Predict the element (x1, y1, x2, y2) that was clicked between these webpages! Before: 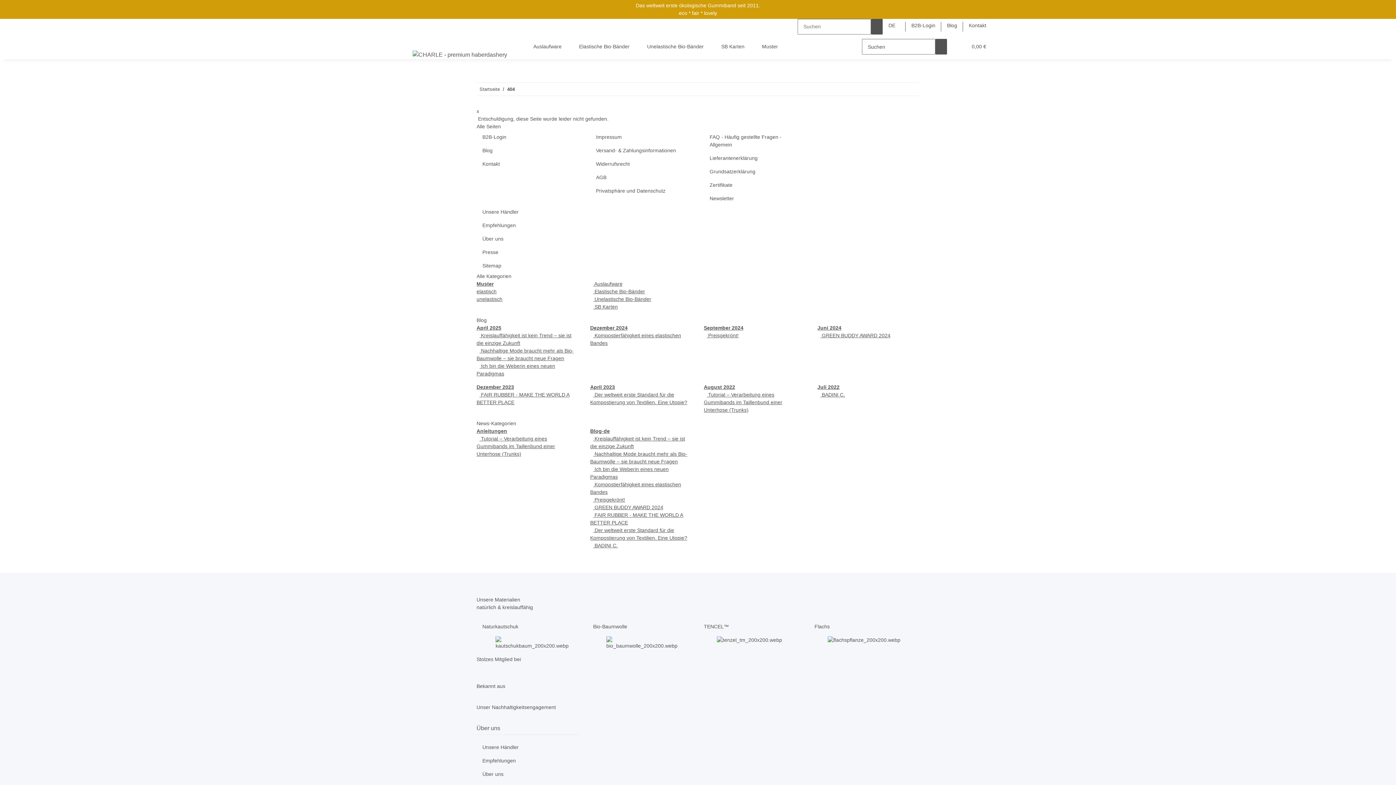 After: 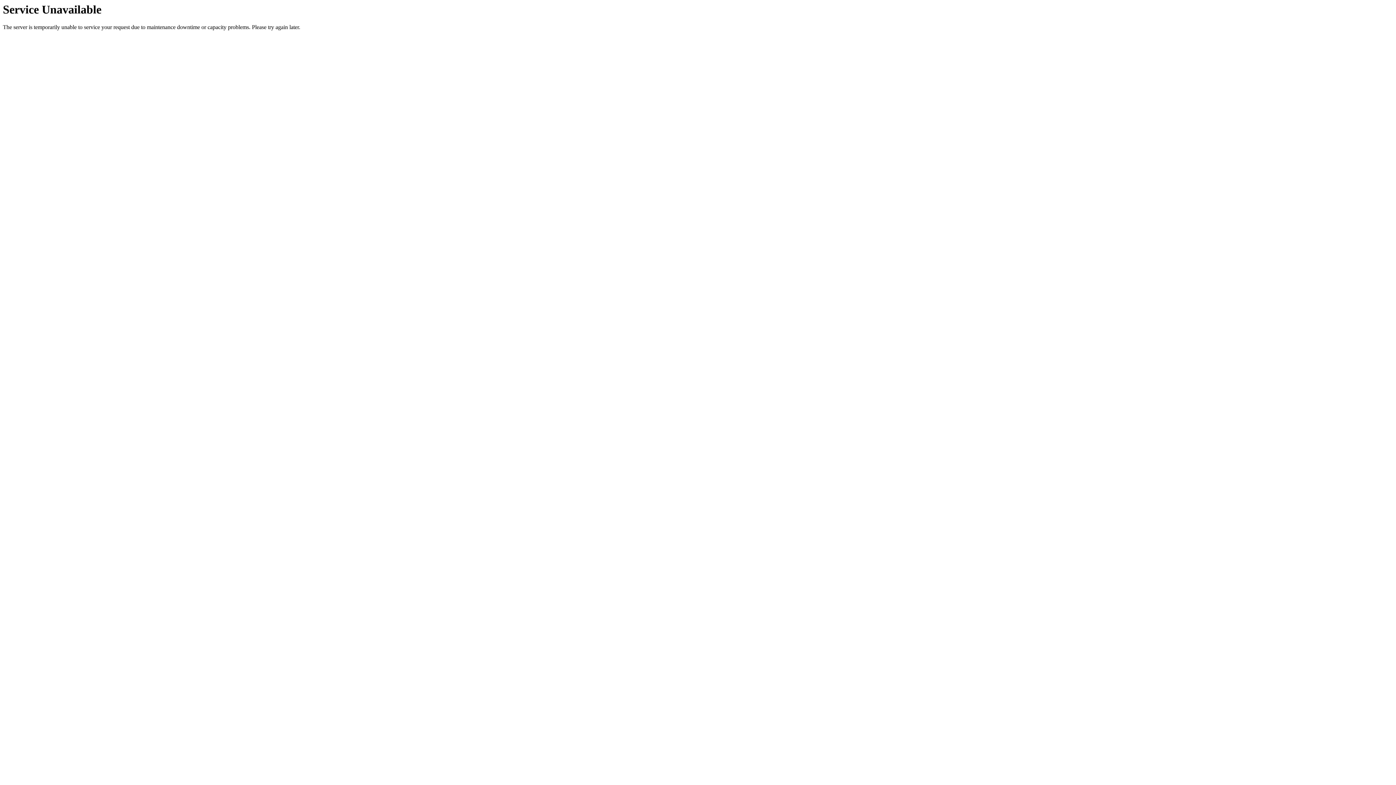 Action: label: SB Karten bbox: (712, 34, 753, 59)